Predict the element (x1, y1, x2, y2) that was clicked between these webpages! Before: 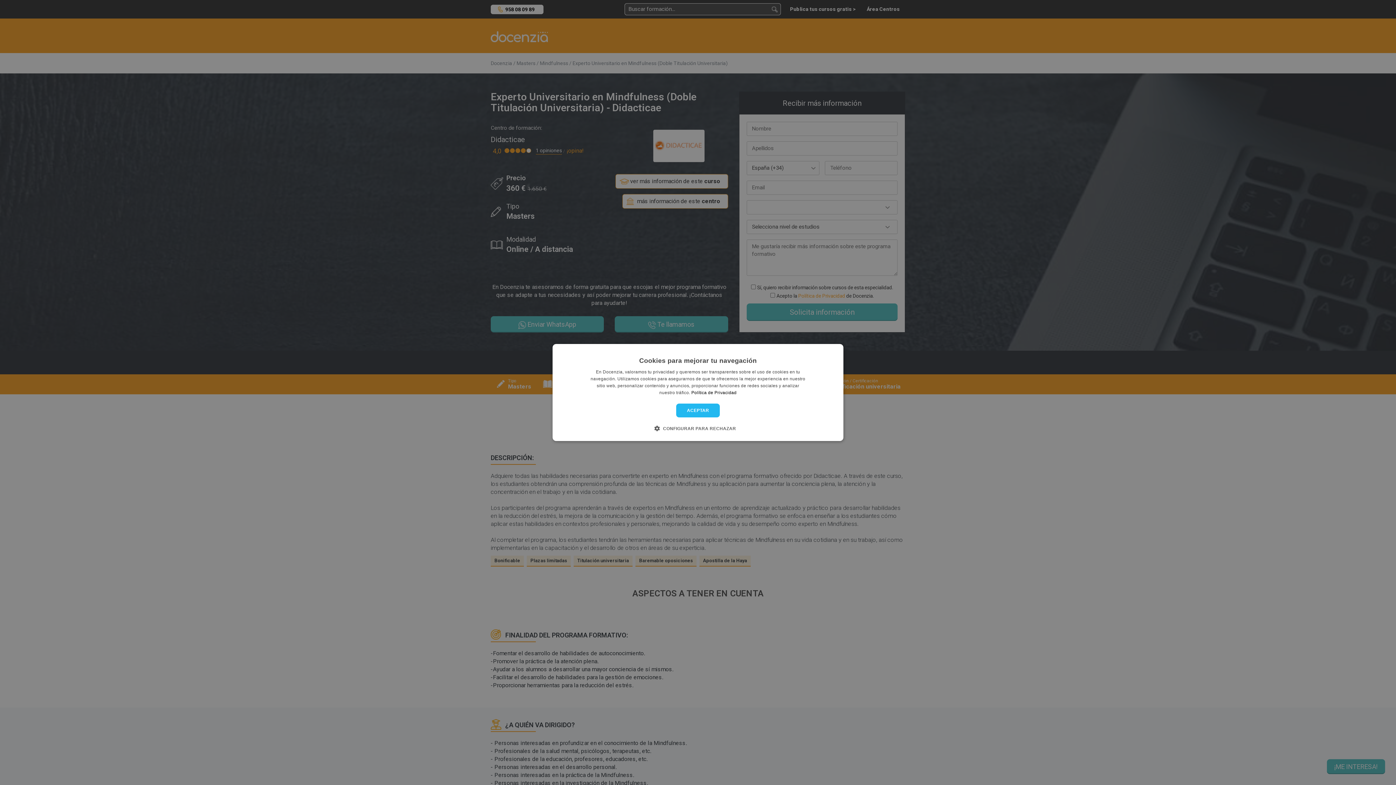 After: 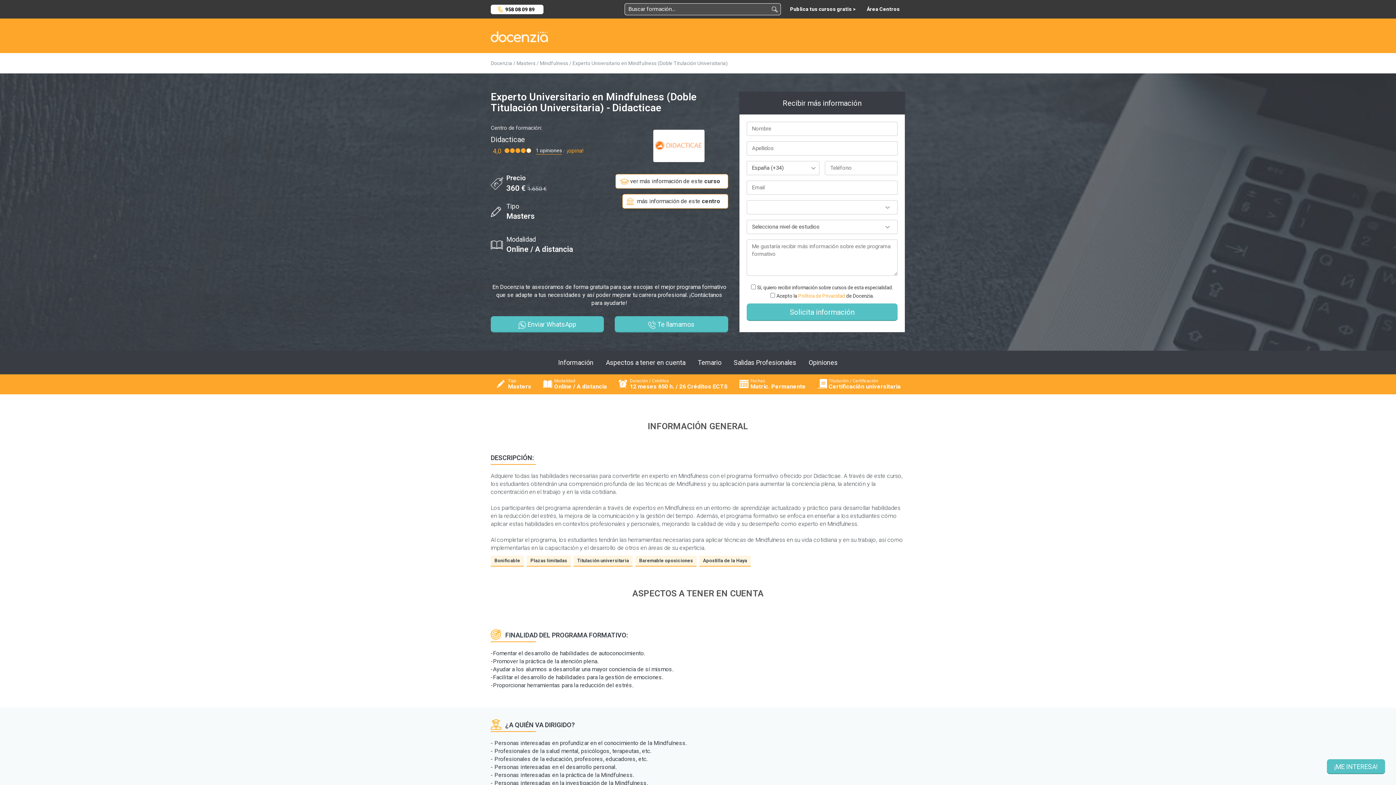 Action: bbox: (676, 403, 720, 417) label: ACEPTAR